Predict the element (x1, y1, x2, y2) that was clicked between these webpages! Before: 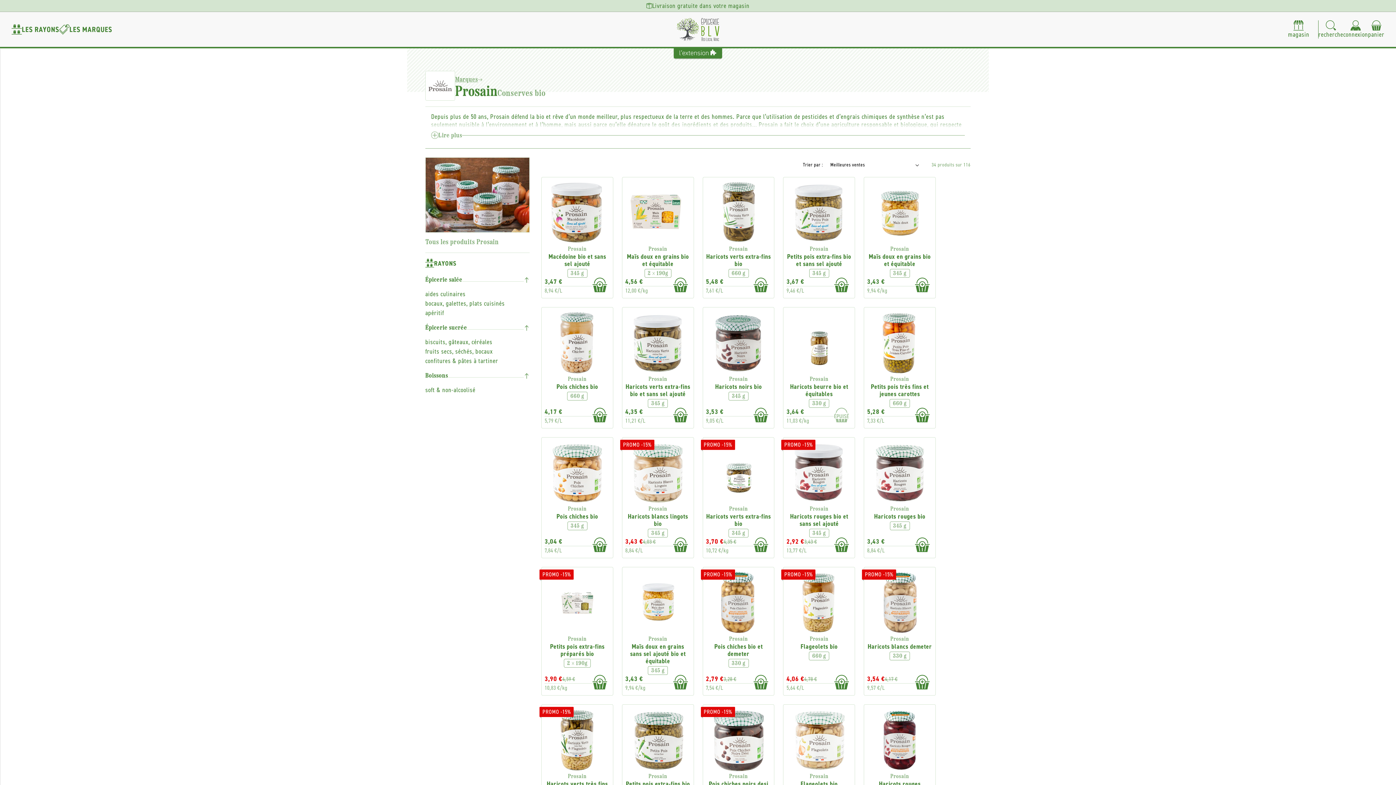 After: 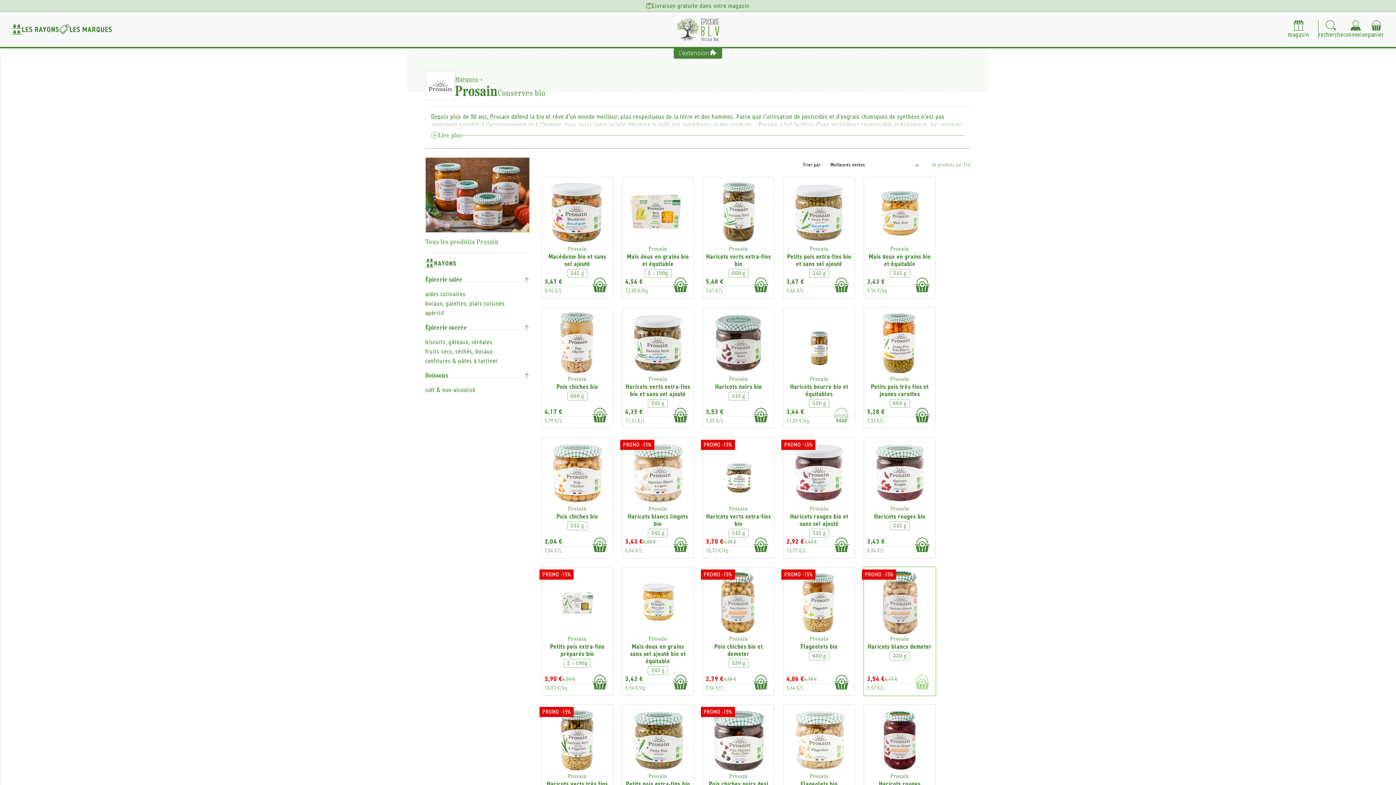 Action: bbox: (915, 675, 929, 690)